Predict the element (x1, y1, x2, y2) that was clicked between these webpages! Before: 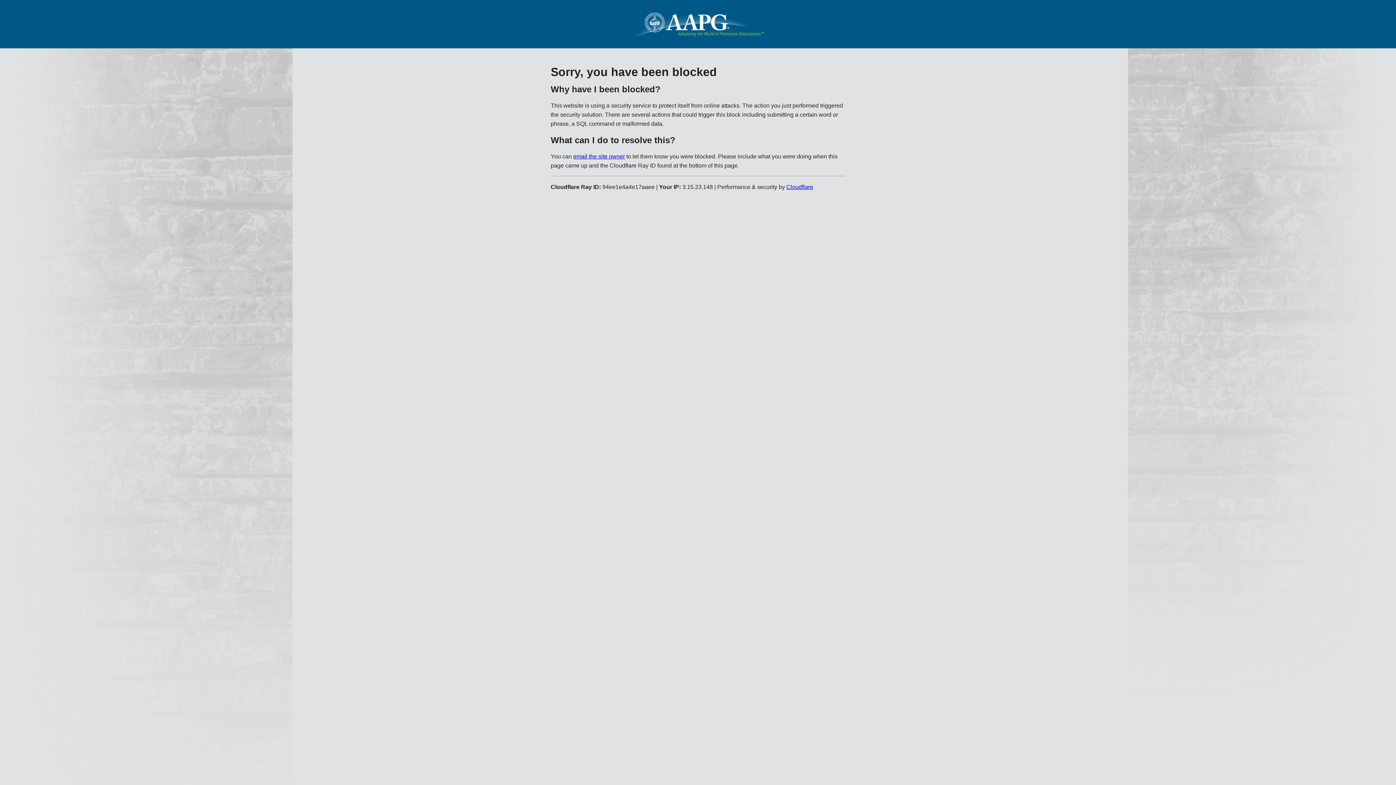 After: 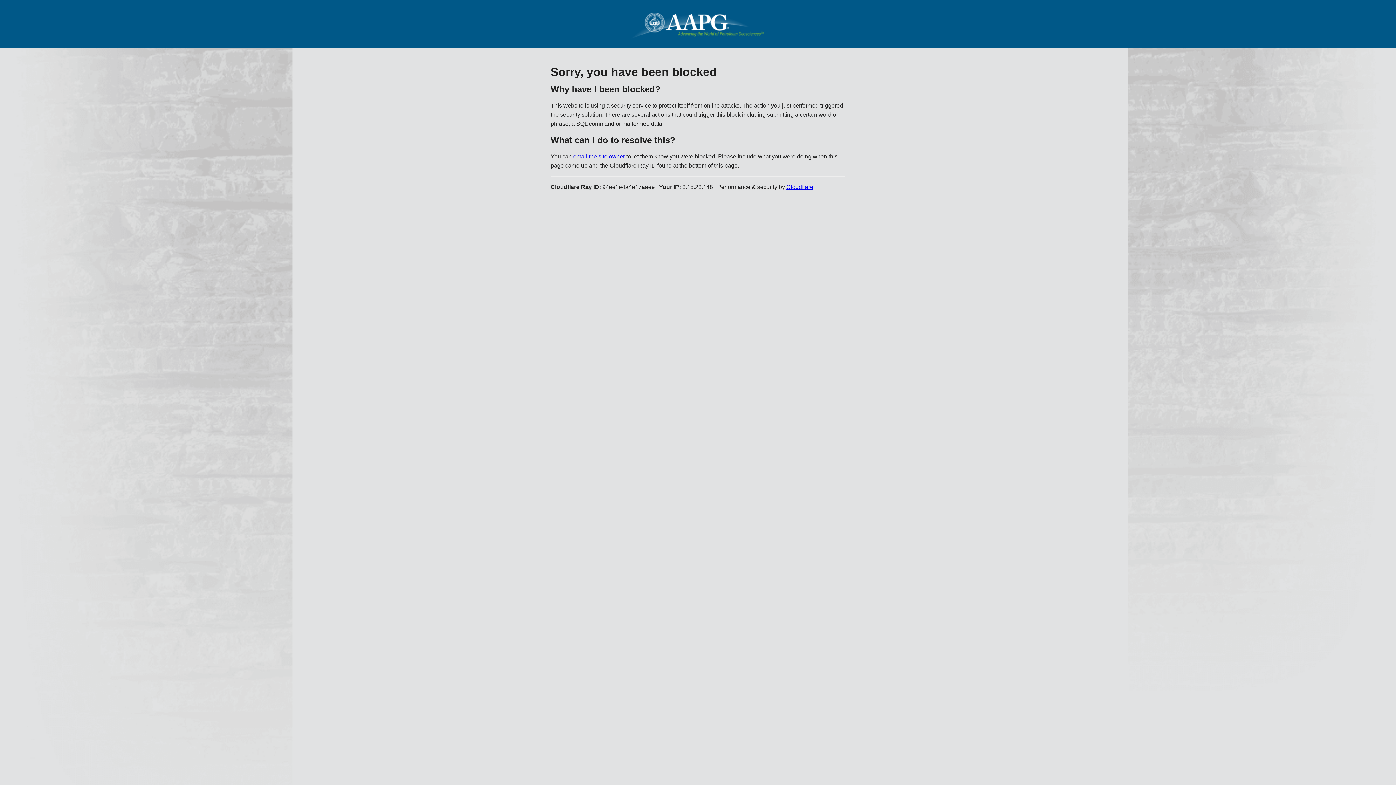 Action: bbox: (786, 183, 813, 190) label: Cloudflare